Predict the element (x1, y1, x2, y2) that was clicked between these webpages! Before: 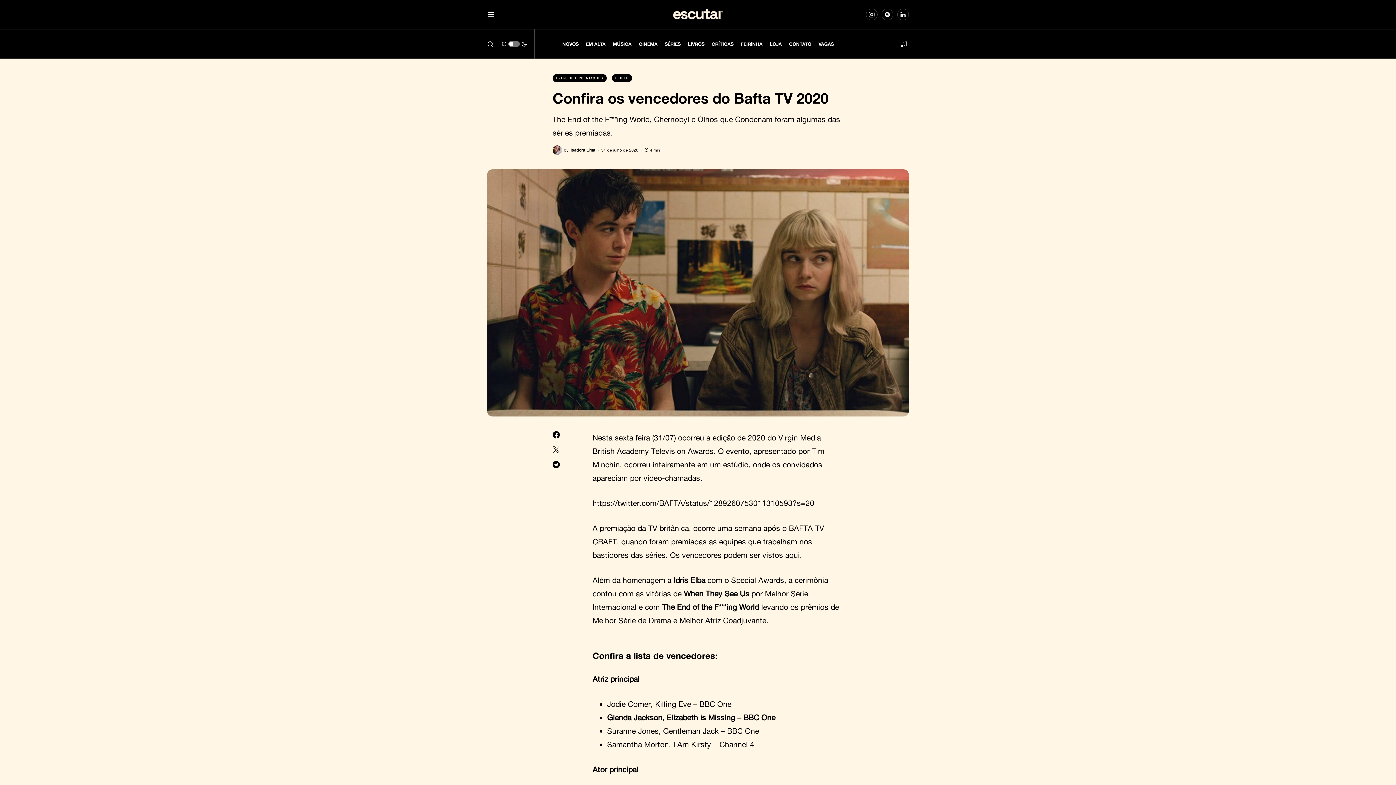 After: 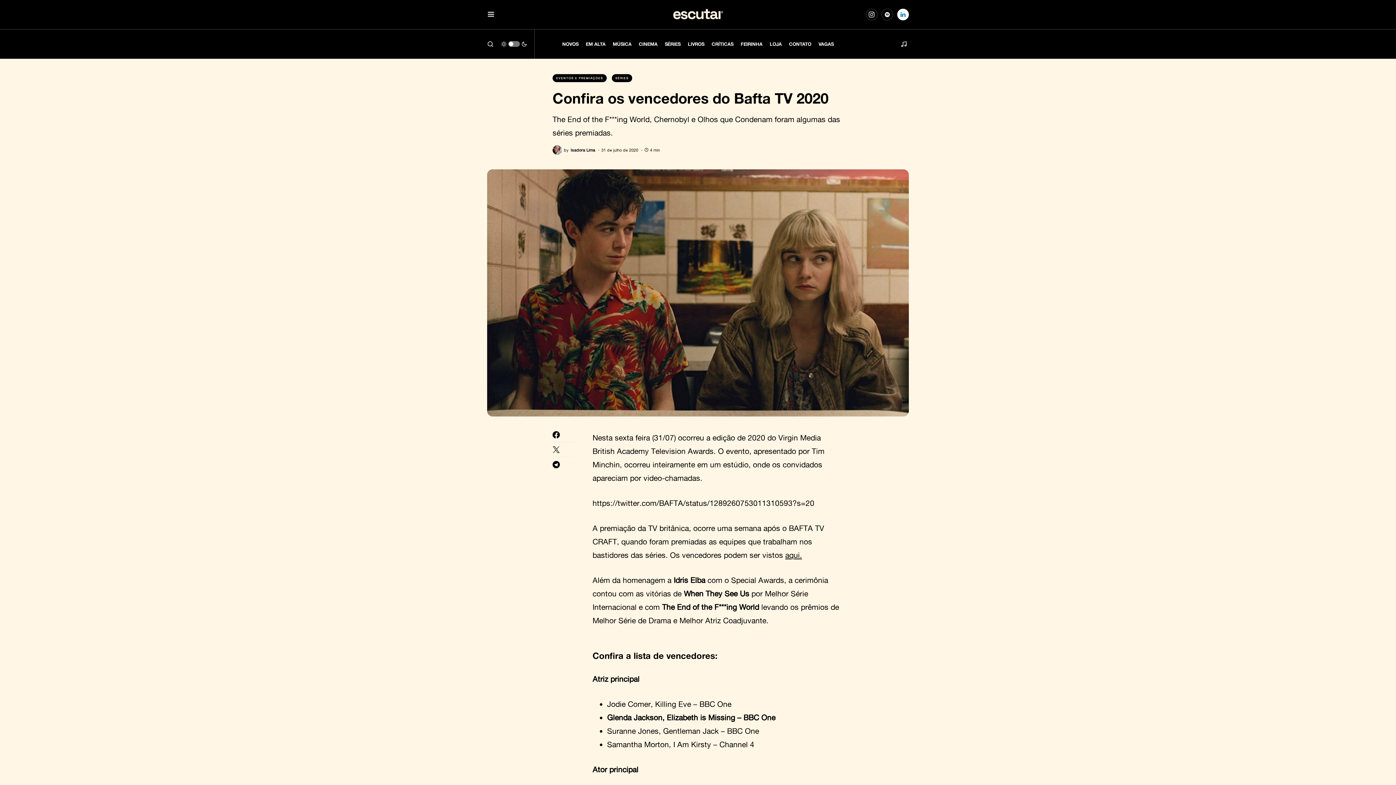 Action: label: LinkedIn bbox: (897, 7, 909, 21)